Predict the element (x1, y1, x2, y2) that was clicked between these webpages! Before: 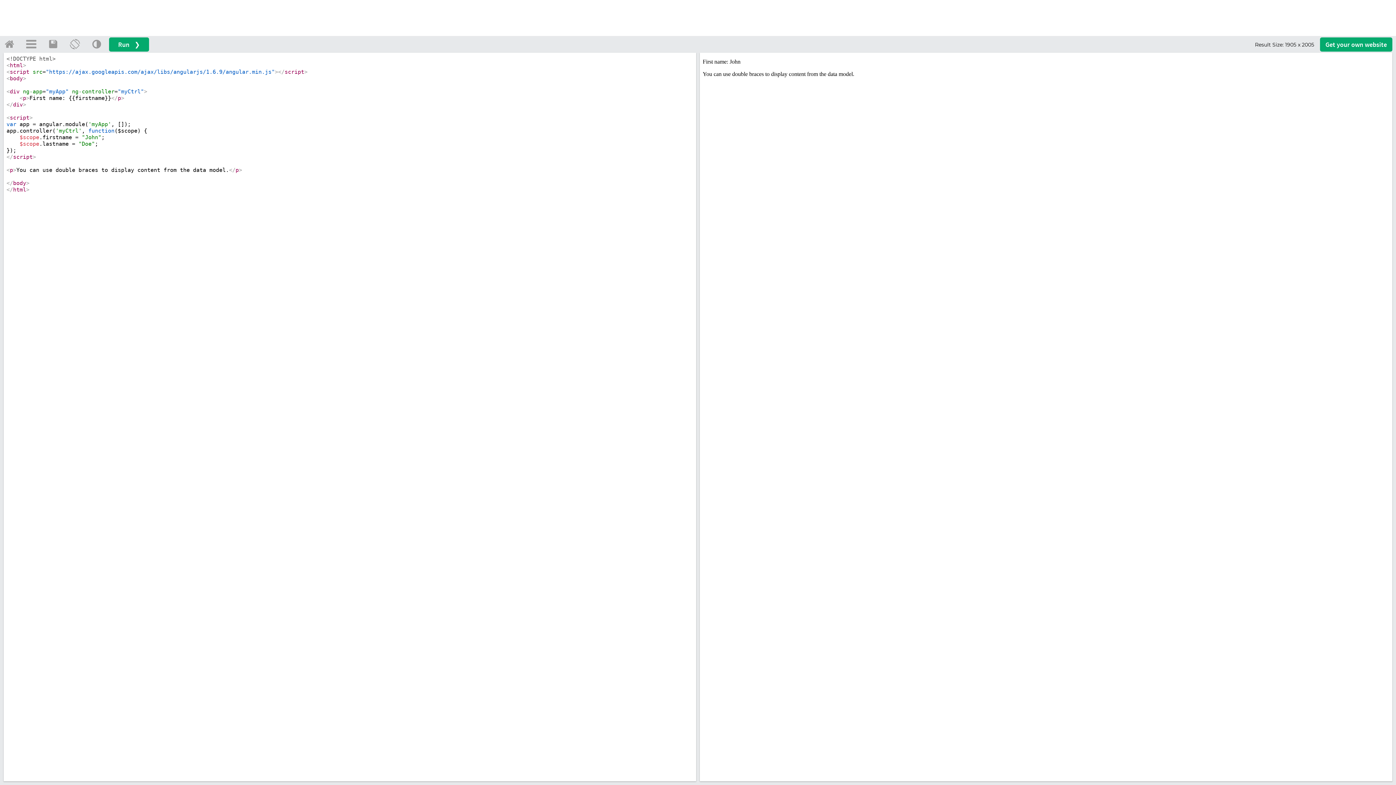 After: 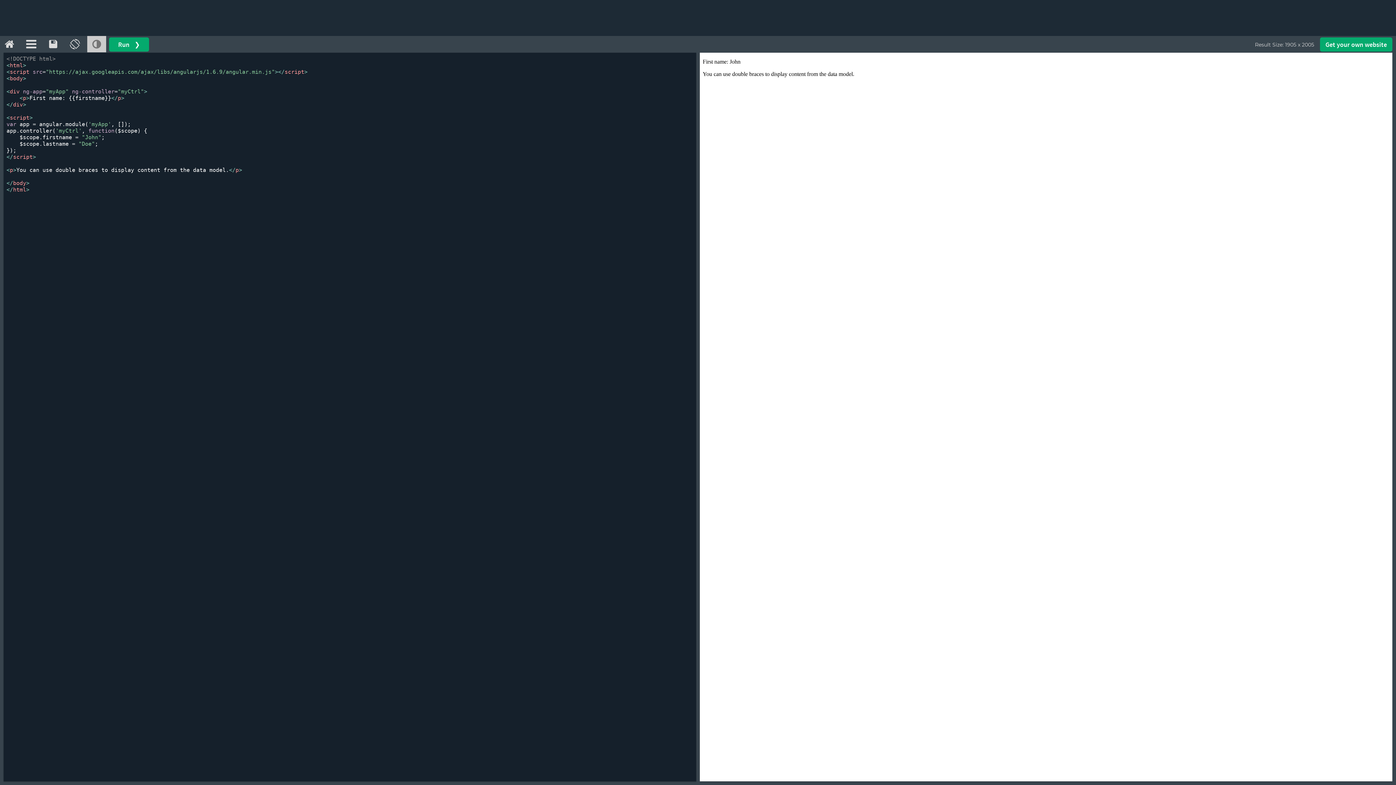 Action: bbox: (87, 35, 106, 52)